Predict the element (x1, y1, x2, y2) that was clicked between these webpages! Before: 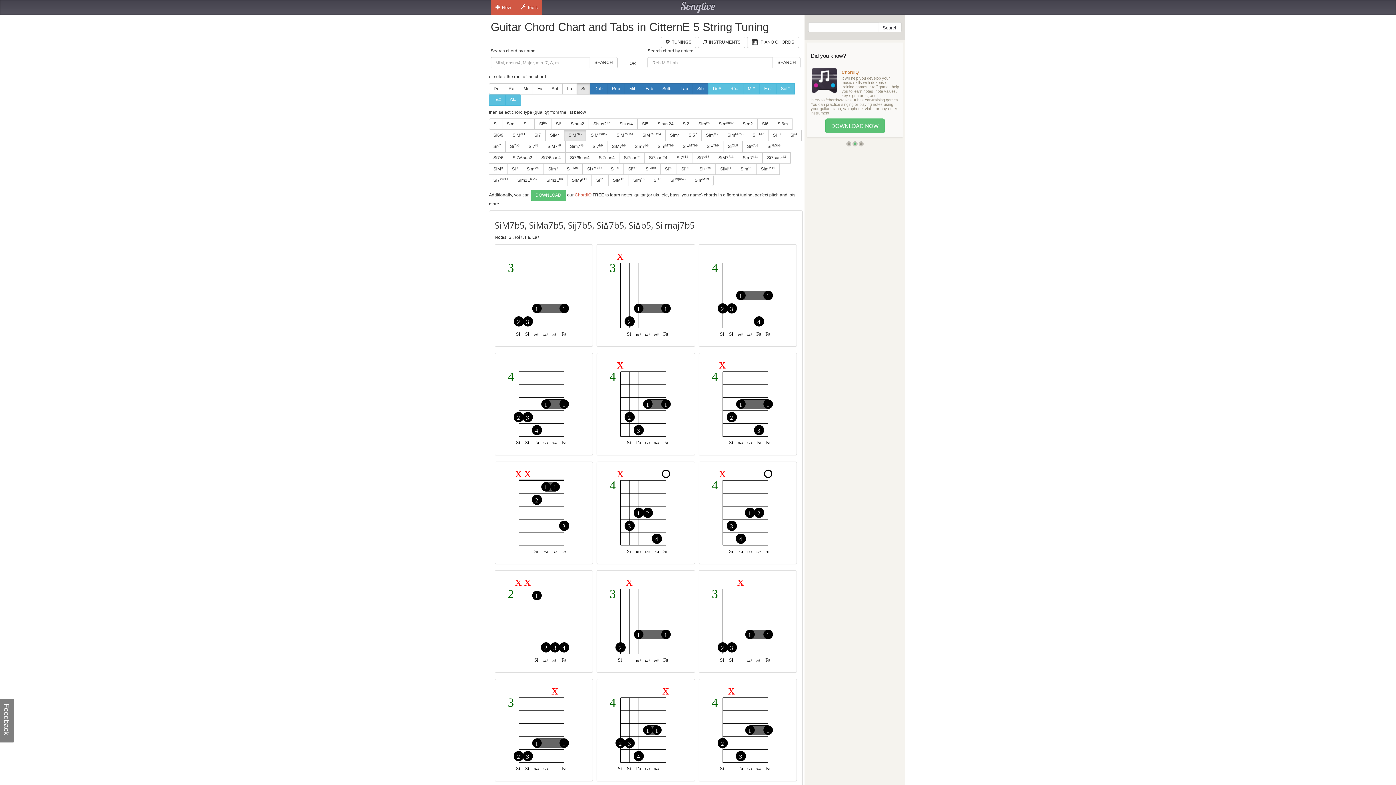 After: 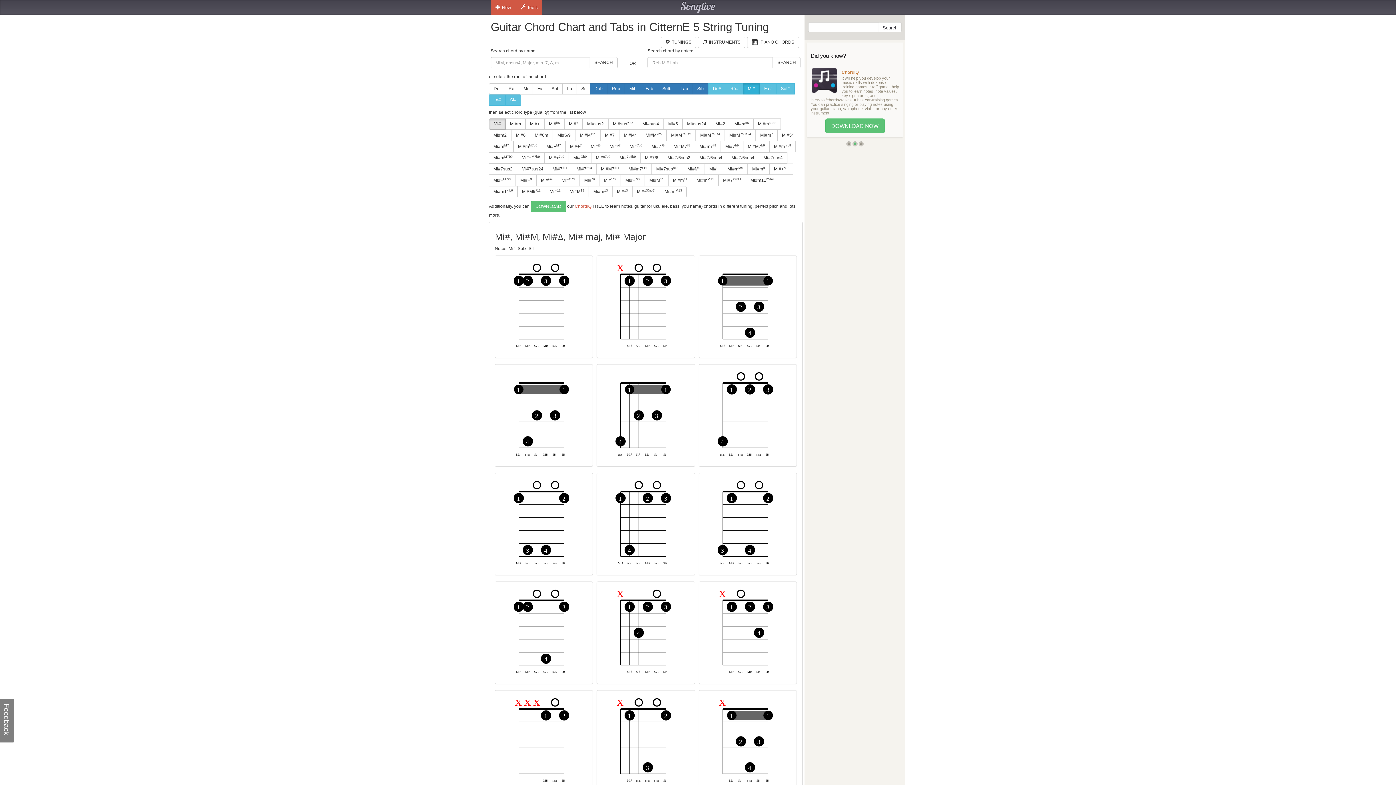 Action: label: Mi# bbox: (743, 83, 760, 94)